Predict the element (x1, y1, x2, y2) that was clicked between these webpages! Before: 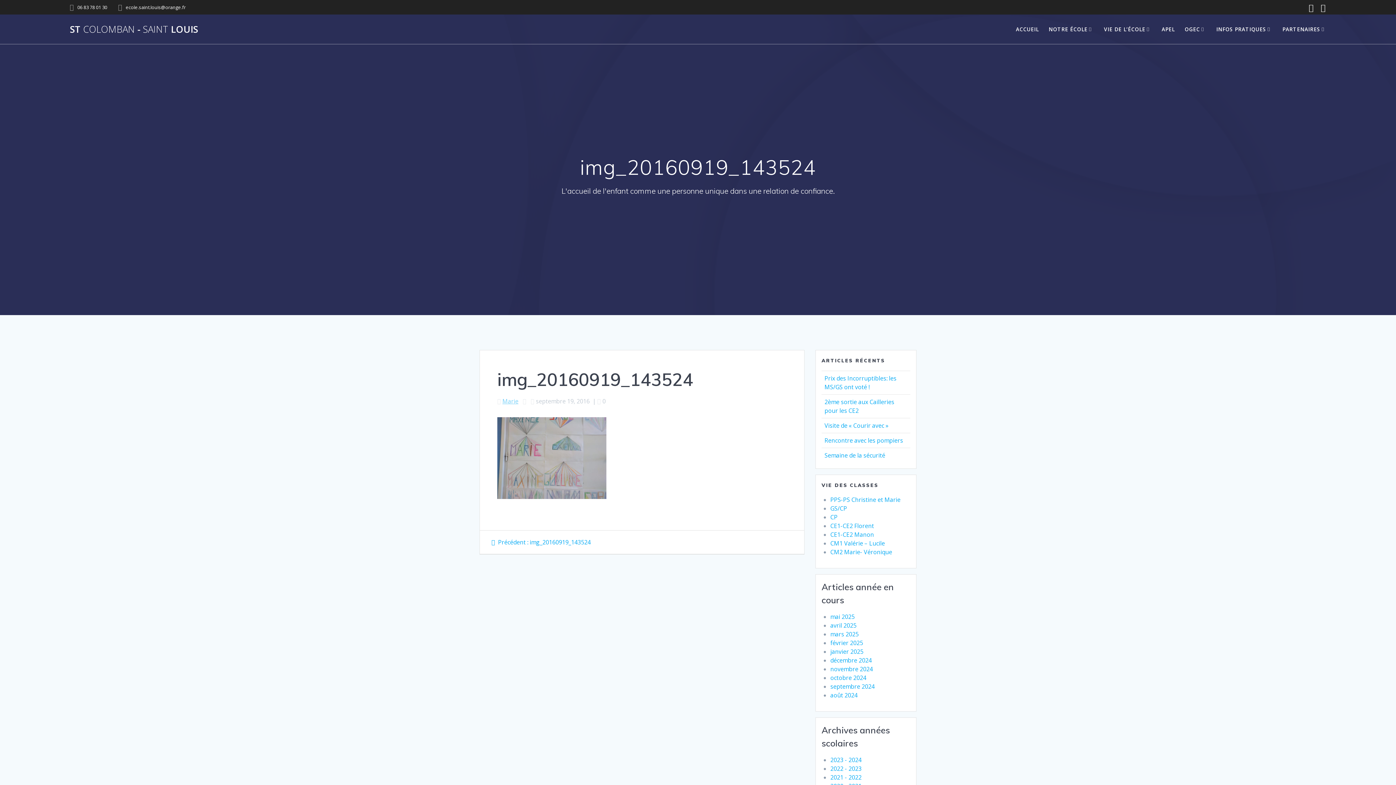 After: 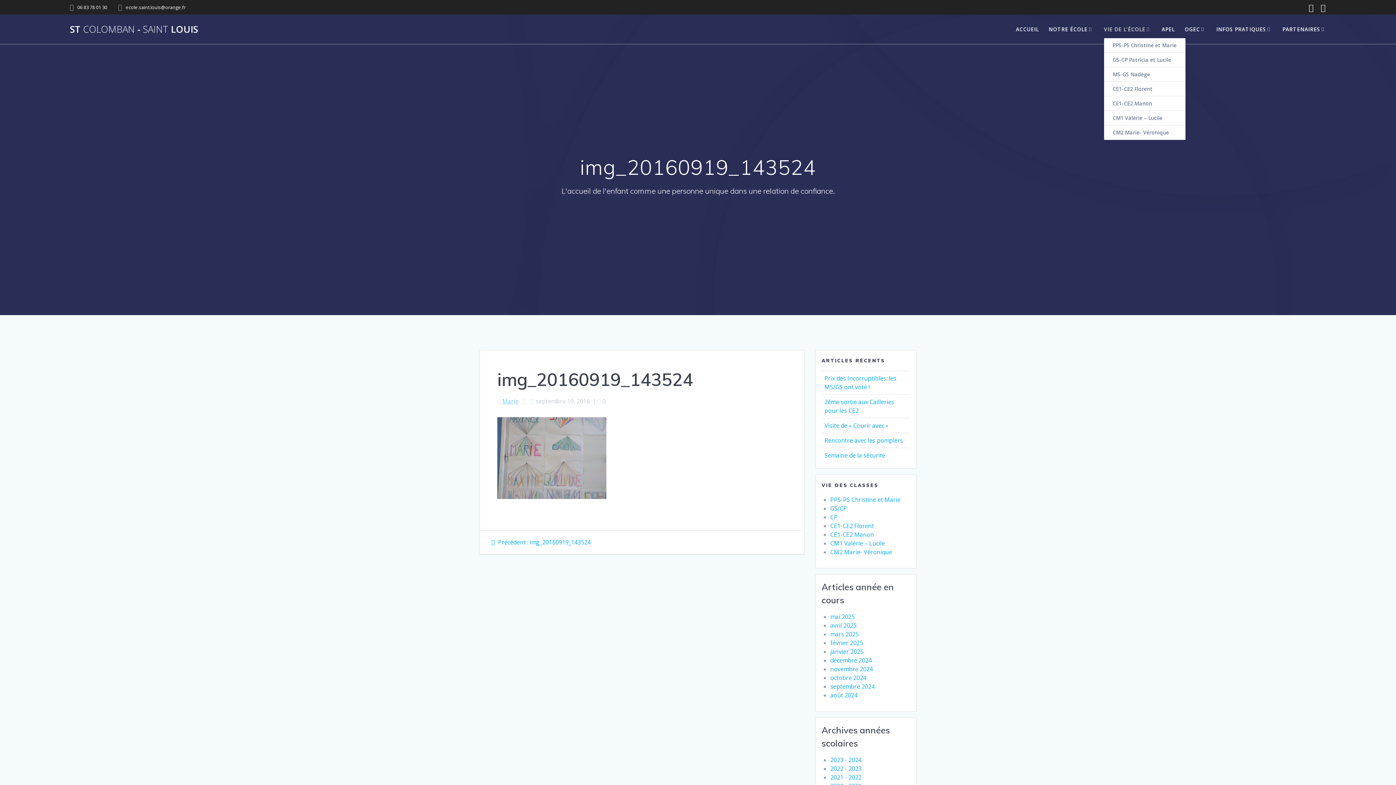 Action: bbox: (1104, 25, 1152, 33) label: VIE DE L’ÉCOLE